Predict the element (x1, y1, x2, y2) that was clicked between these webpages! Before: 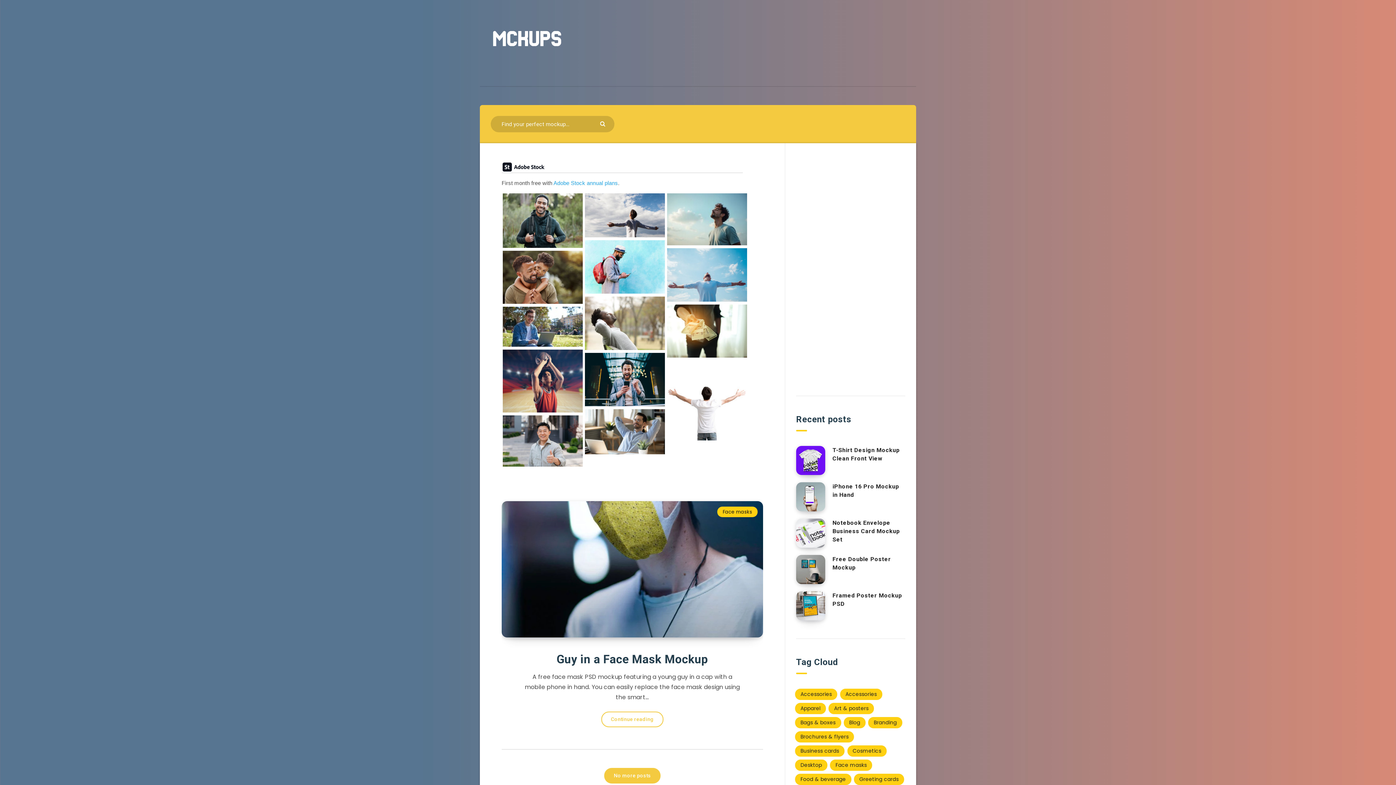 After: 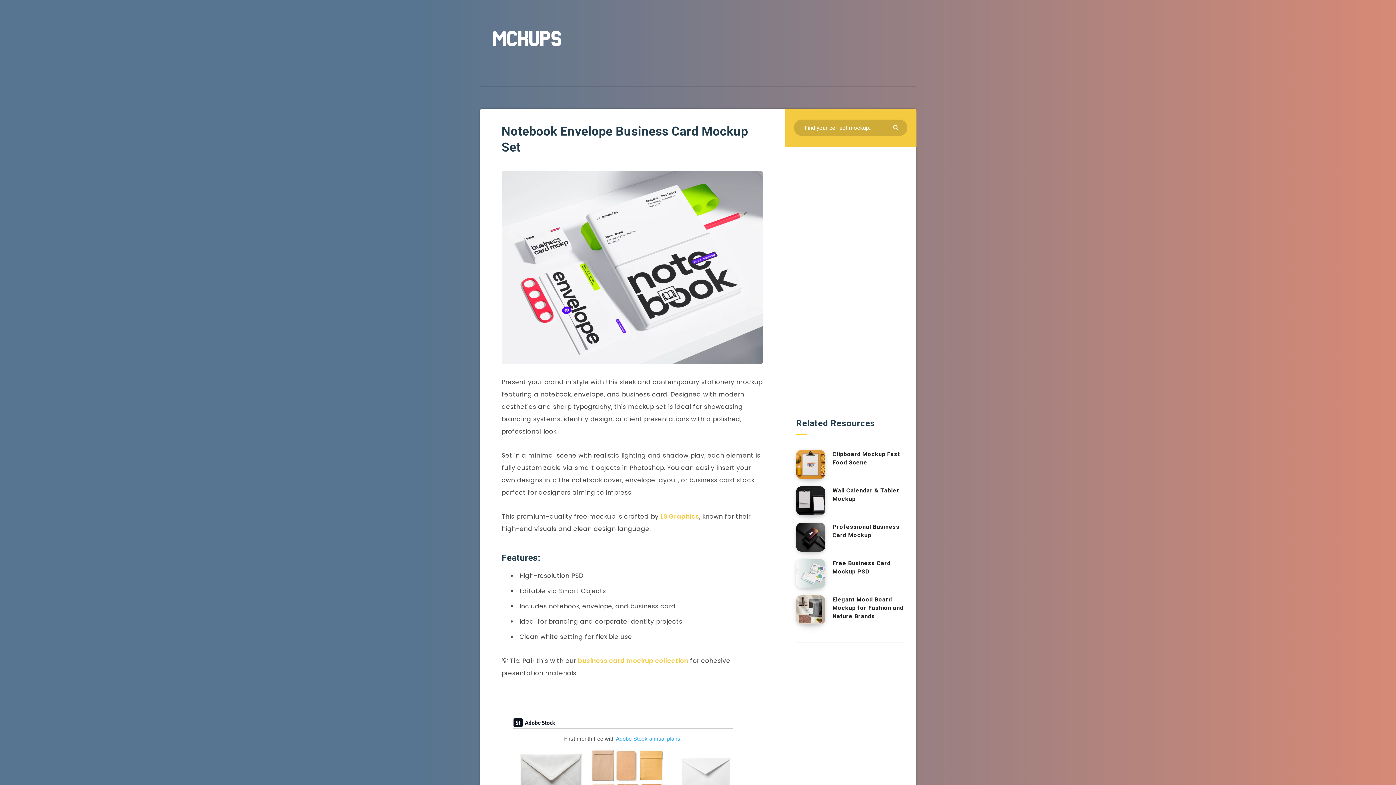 Action: label: Notebook Envelope Business Card Mockup Set bbox: (796, 518, 825, 548)